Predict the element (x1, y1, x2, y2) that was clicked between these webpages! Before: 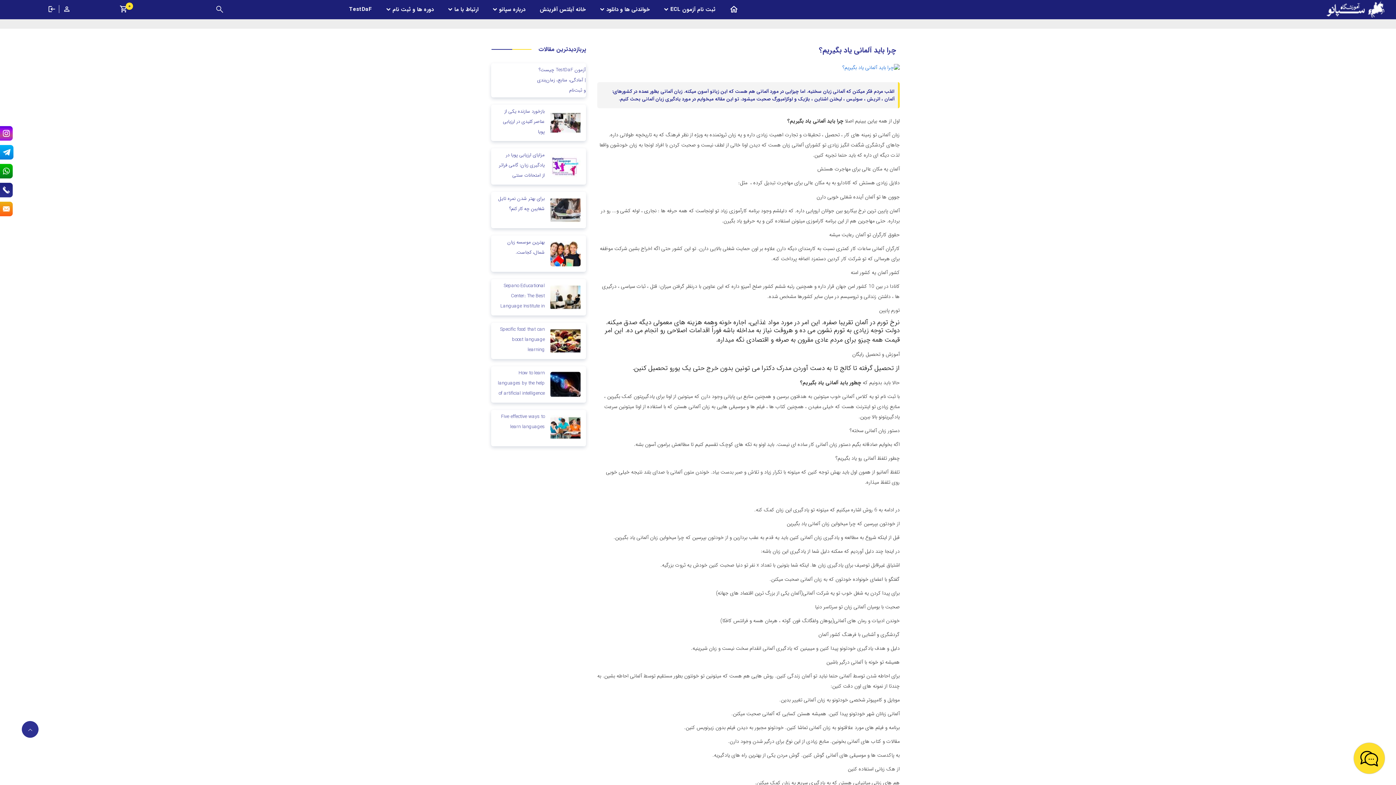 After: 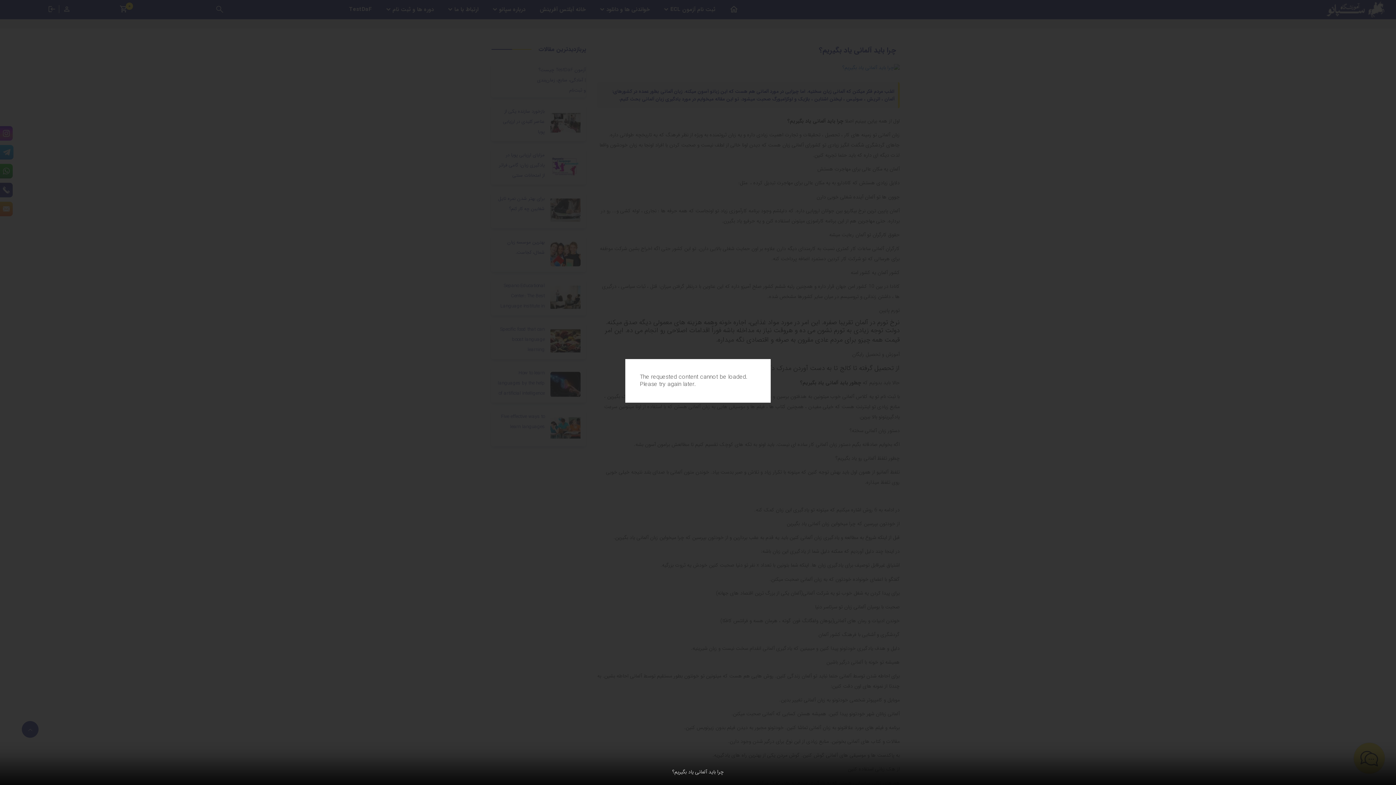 Action: bbox: (842, 63, 900, 71)